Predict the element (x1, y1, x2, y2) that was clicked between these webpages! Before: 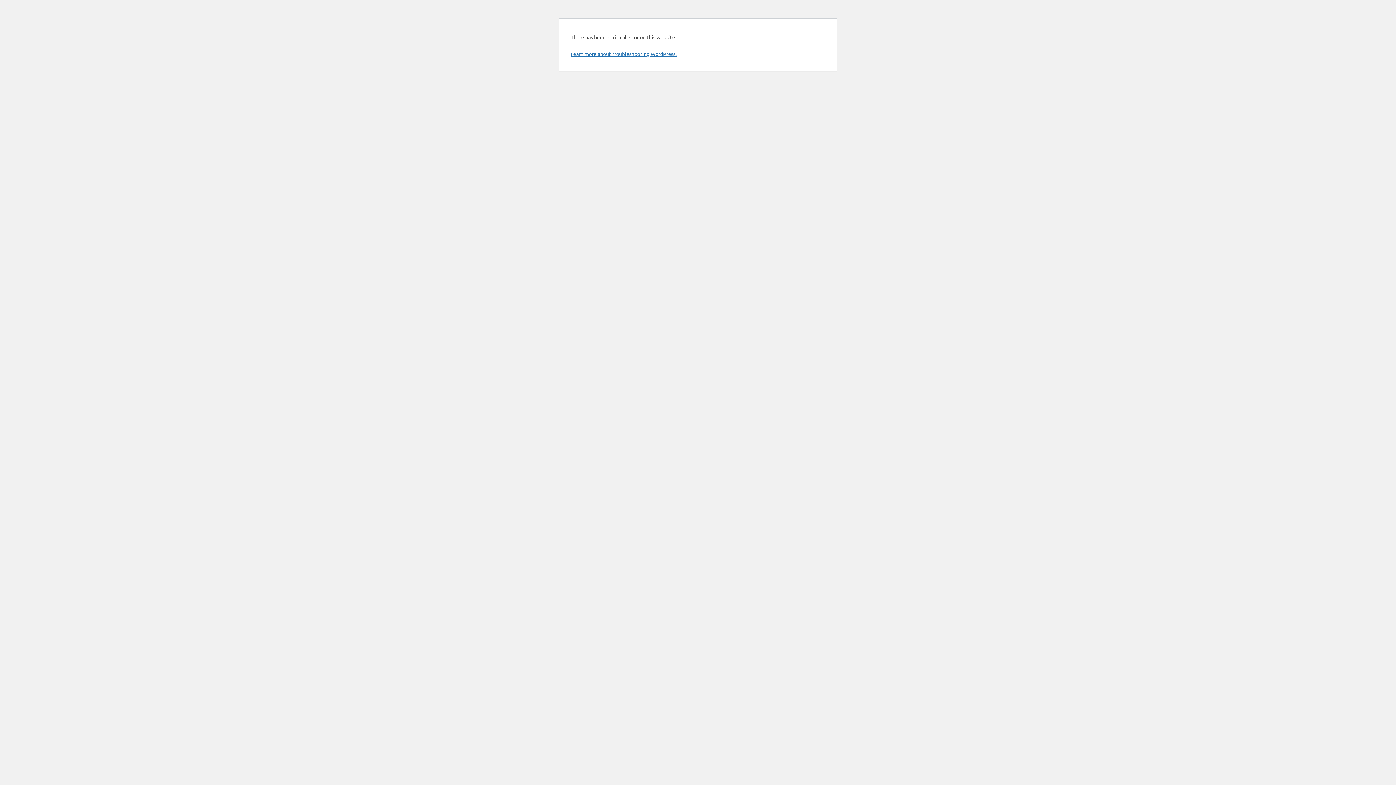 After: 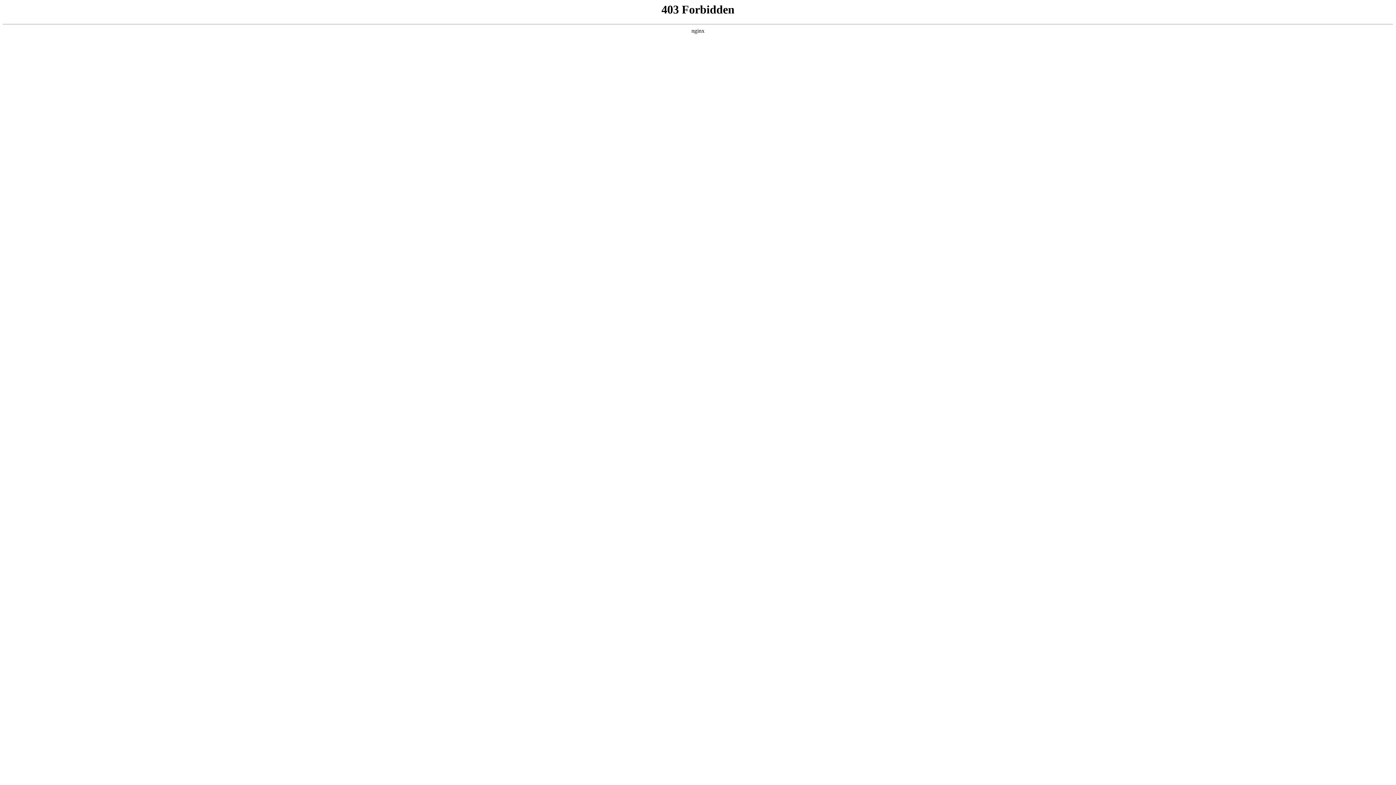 Action: label: Learn more about troubleshooting WordPress. bbox: (570, 50, 676, 57)